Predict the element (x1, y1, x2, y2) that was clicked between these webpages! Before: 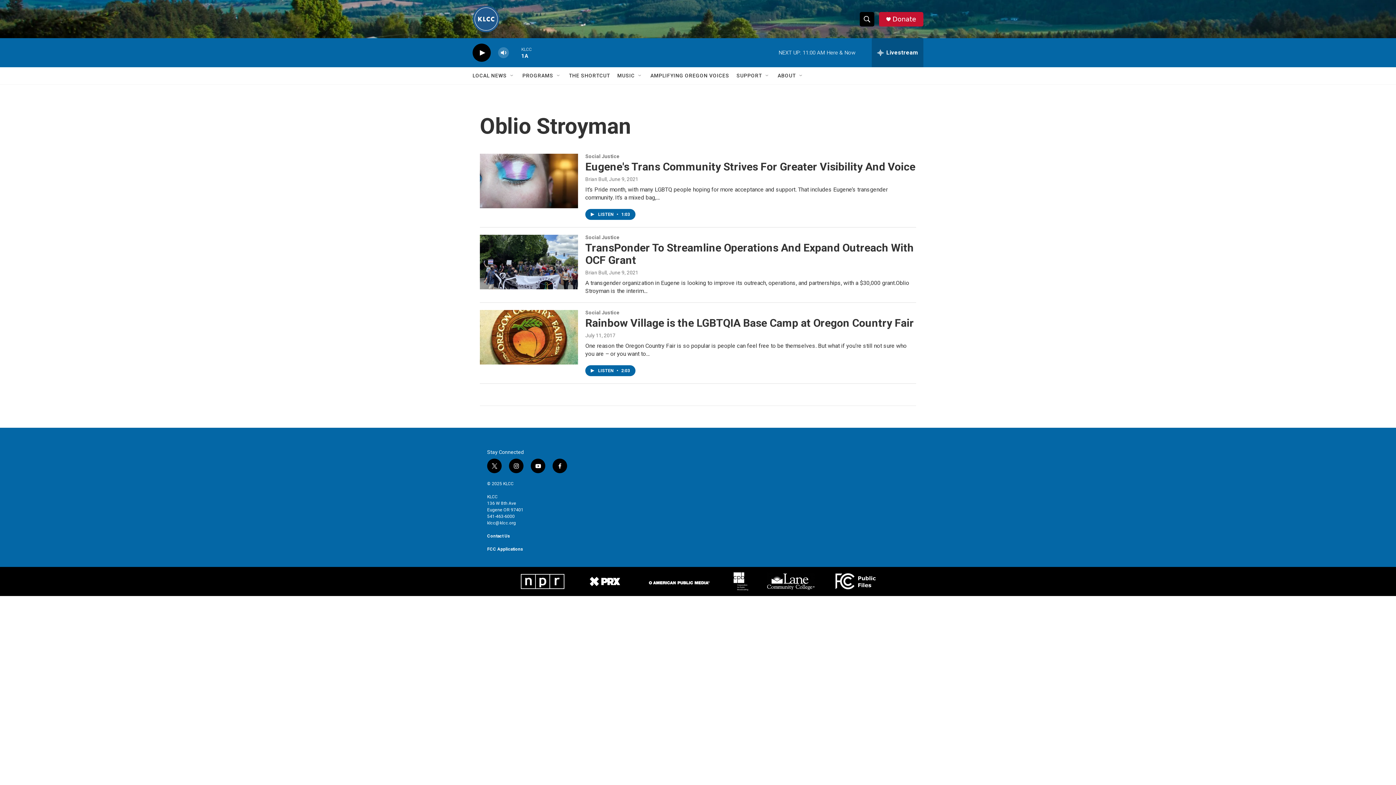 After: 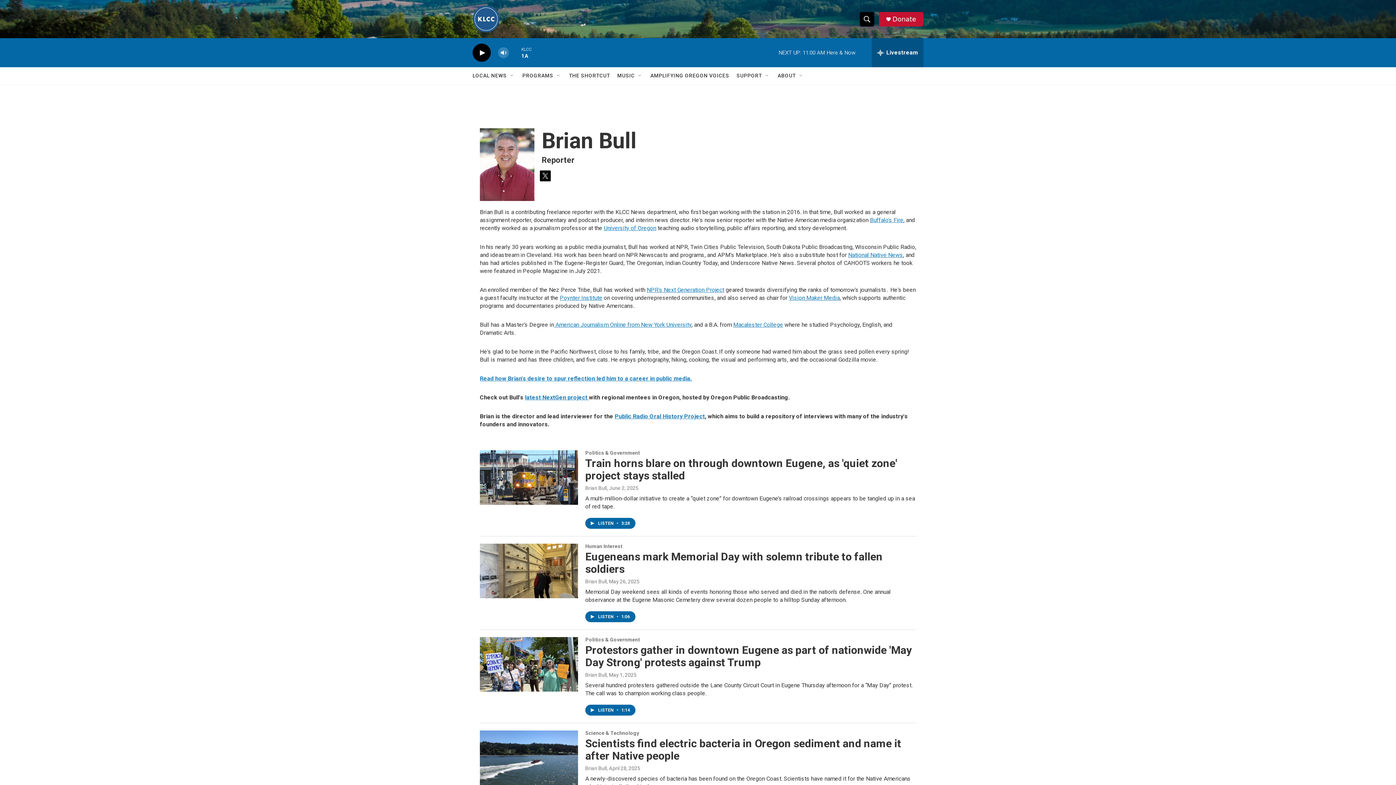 Action: bbox: (585, 176, 606, 182) label: Brian Bull